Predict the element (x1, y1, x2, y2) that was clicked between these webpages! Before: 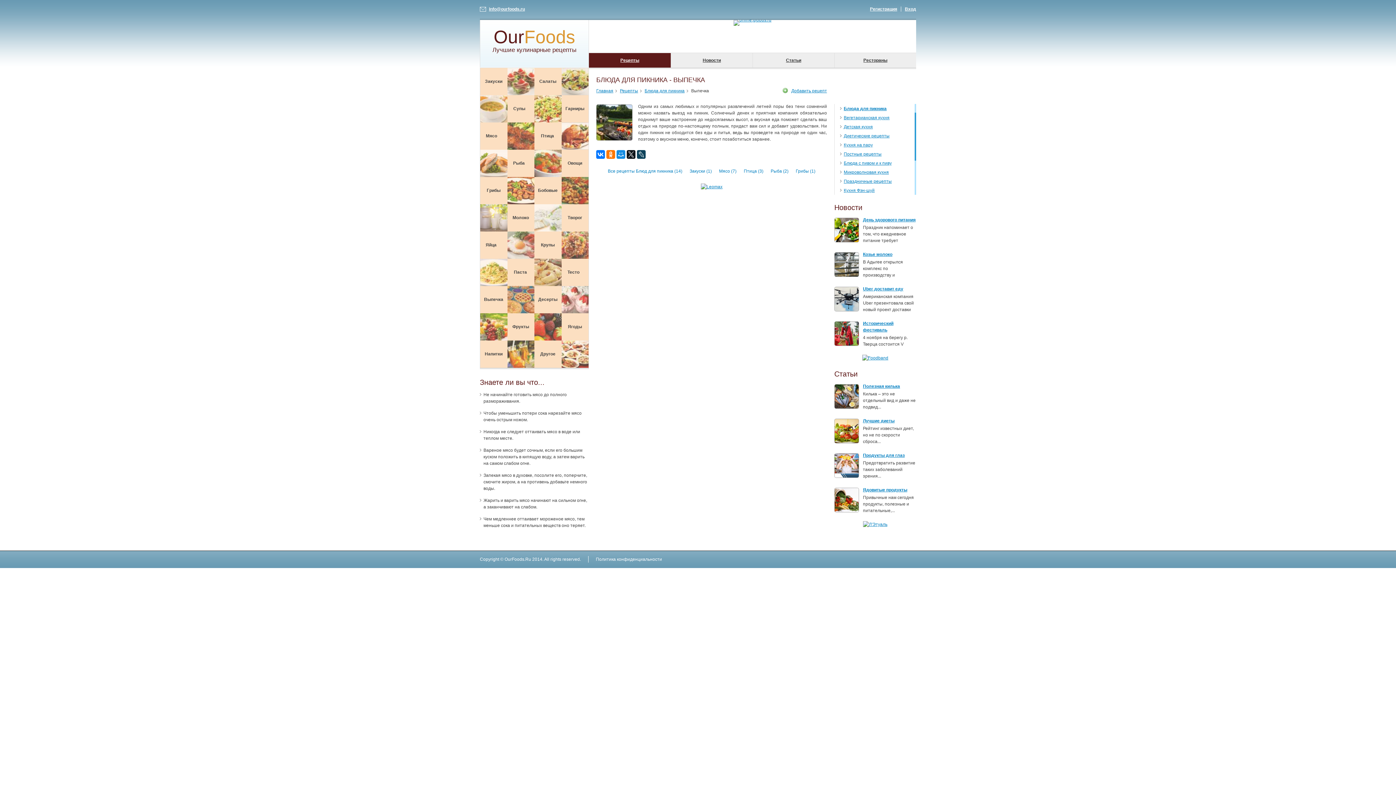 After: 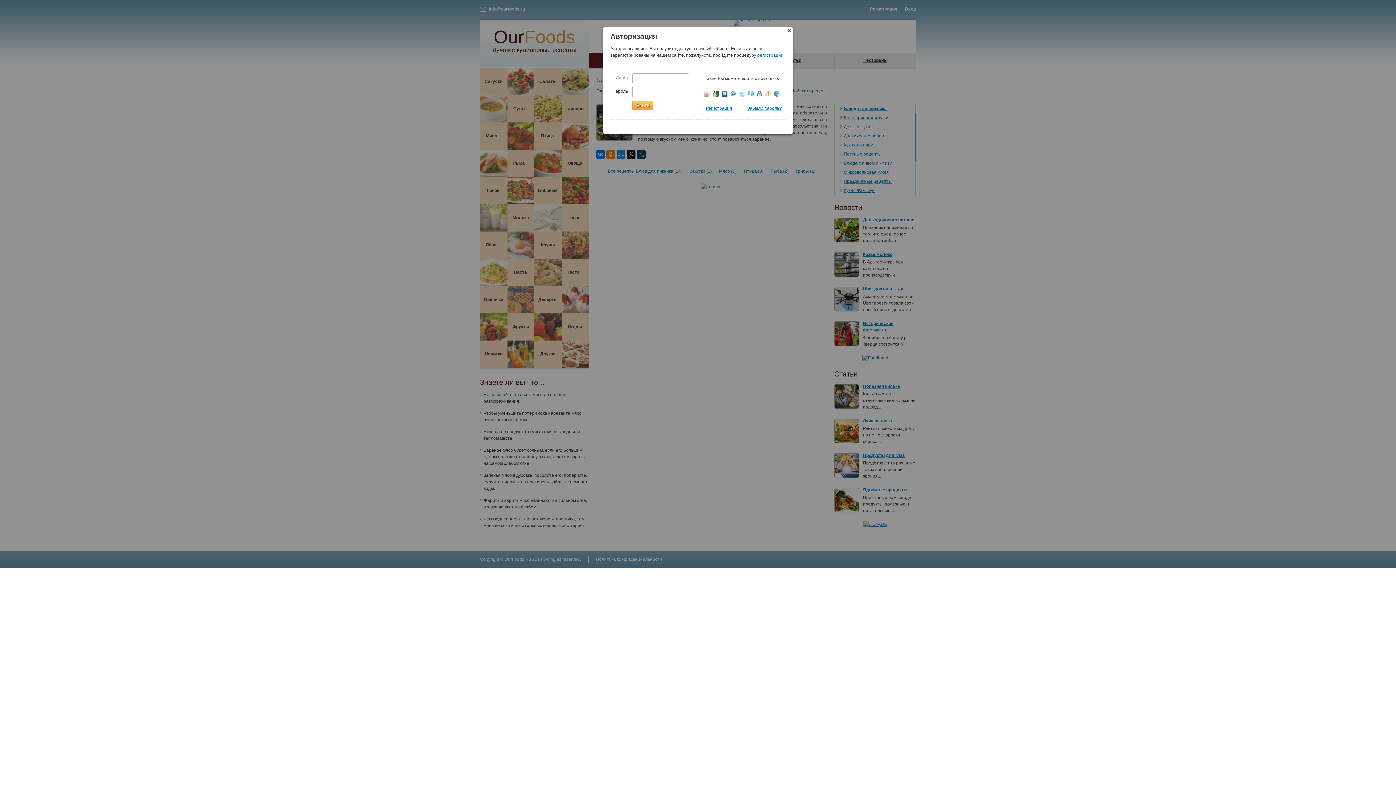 Action: label: Вход bbox: (905, 6, 916, 11)